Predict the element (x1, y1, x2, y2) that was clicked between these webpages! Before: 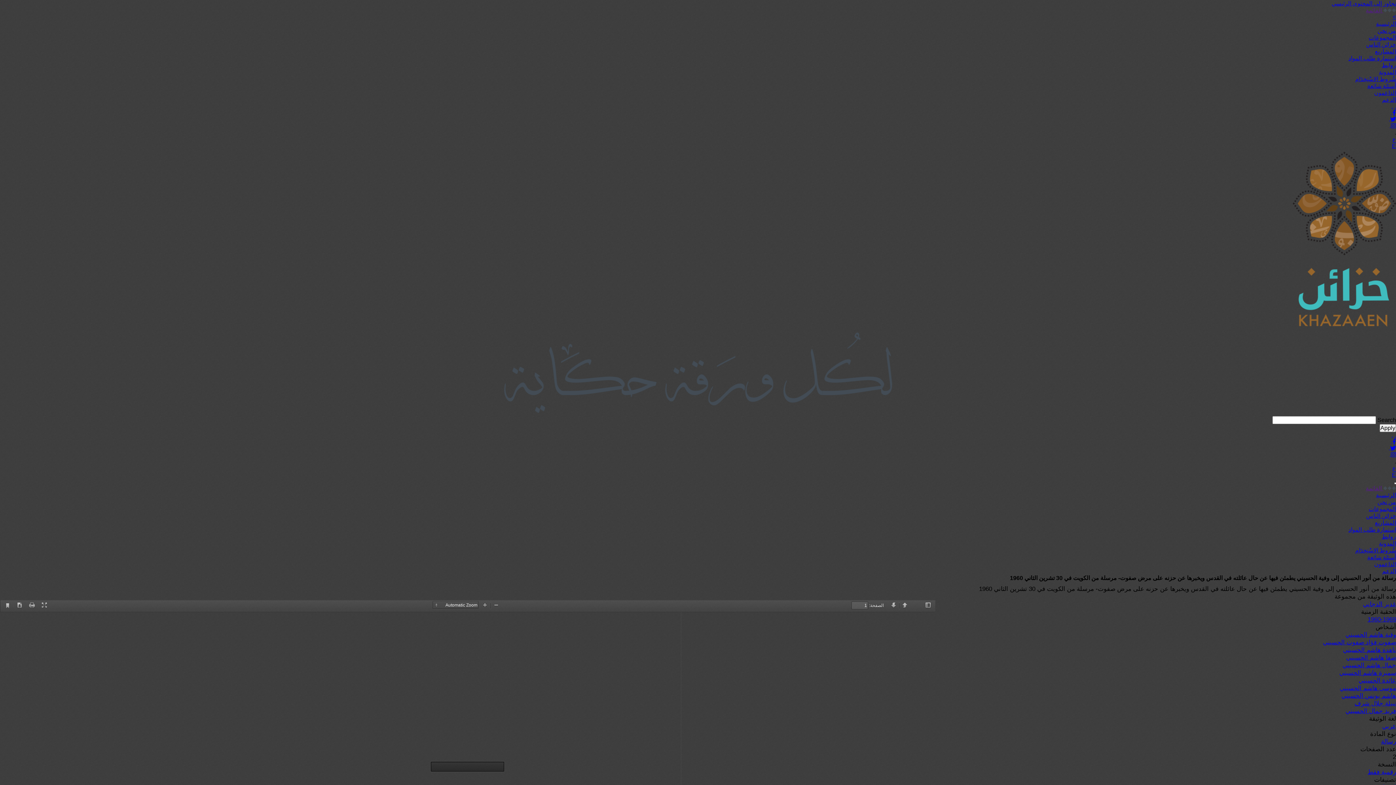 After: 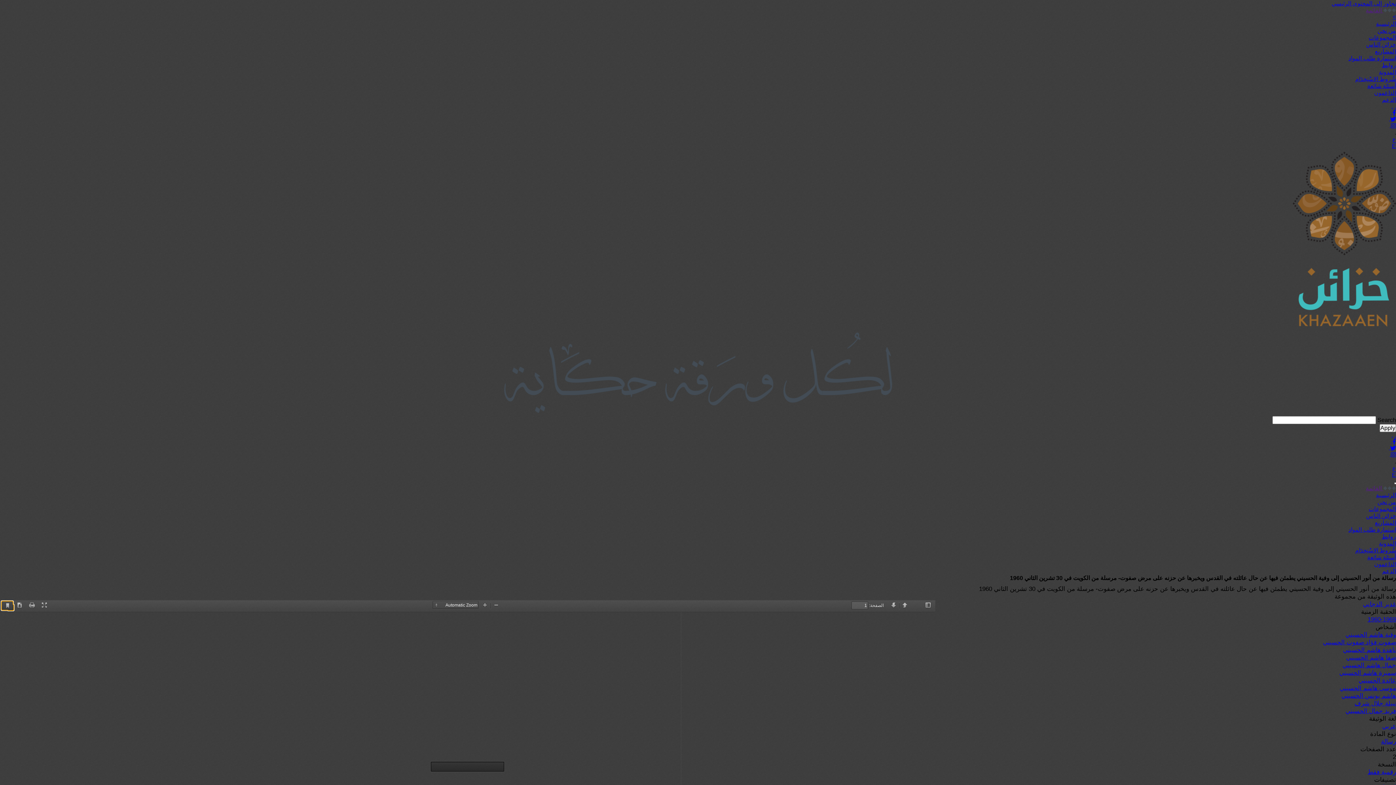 Action: label: Current View bbox: (1, 601, 13, 610)